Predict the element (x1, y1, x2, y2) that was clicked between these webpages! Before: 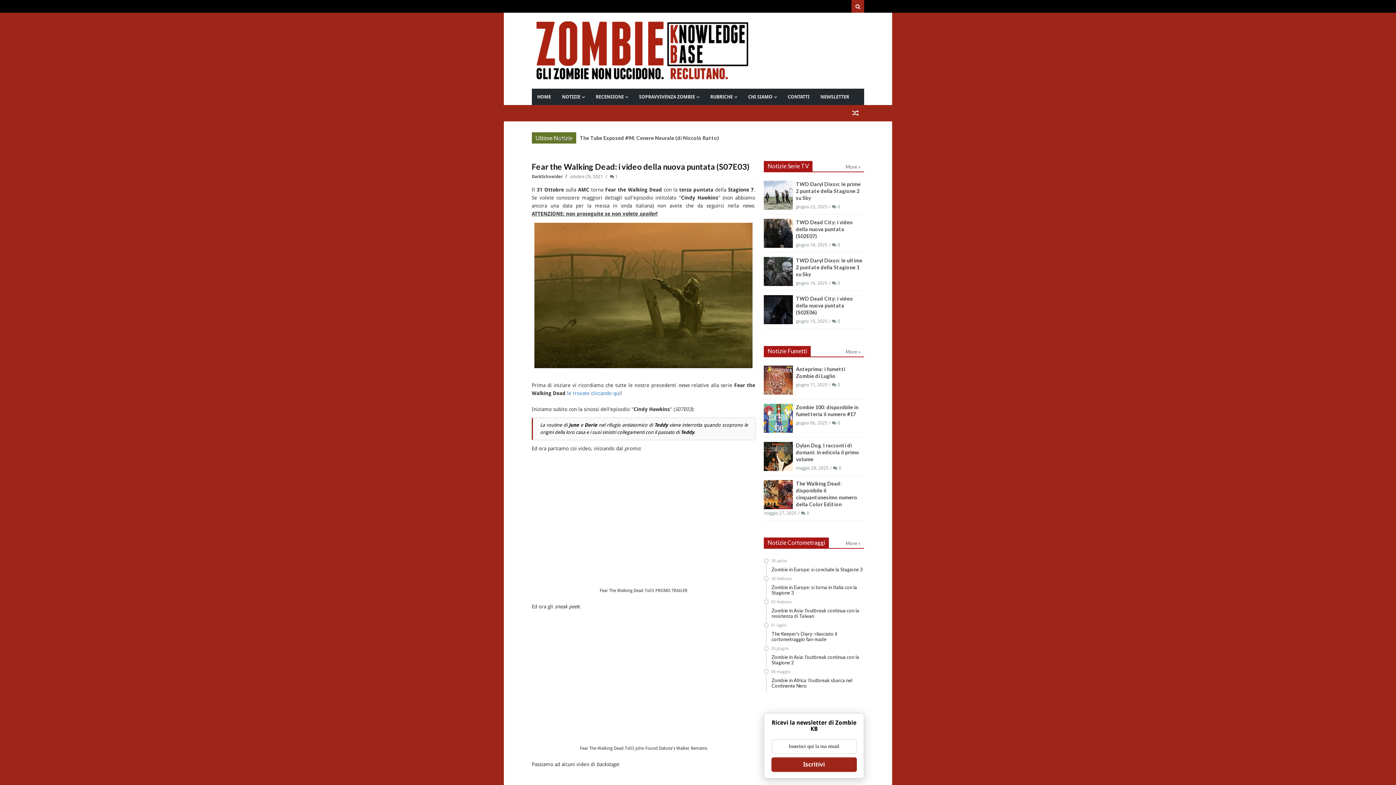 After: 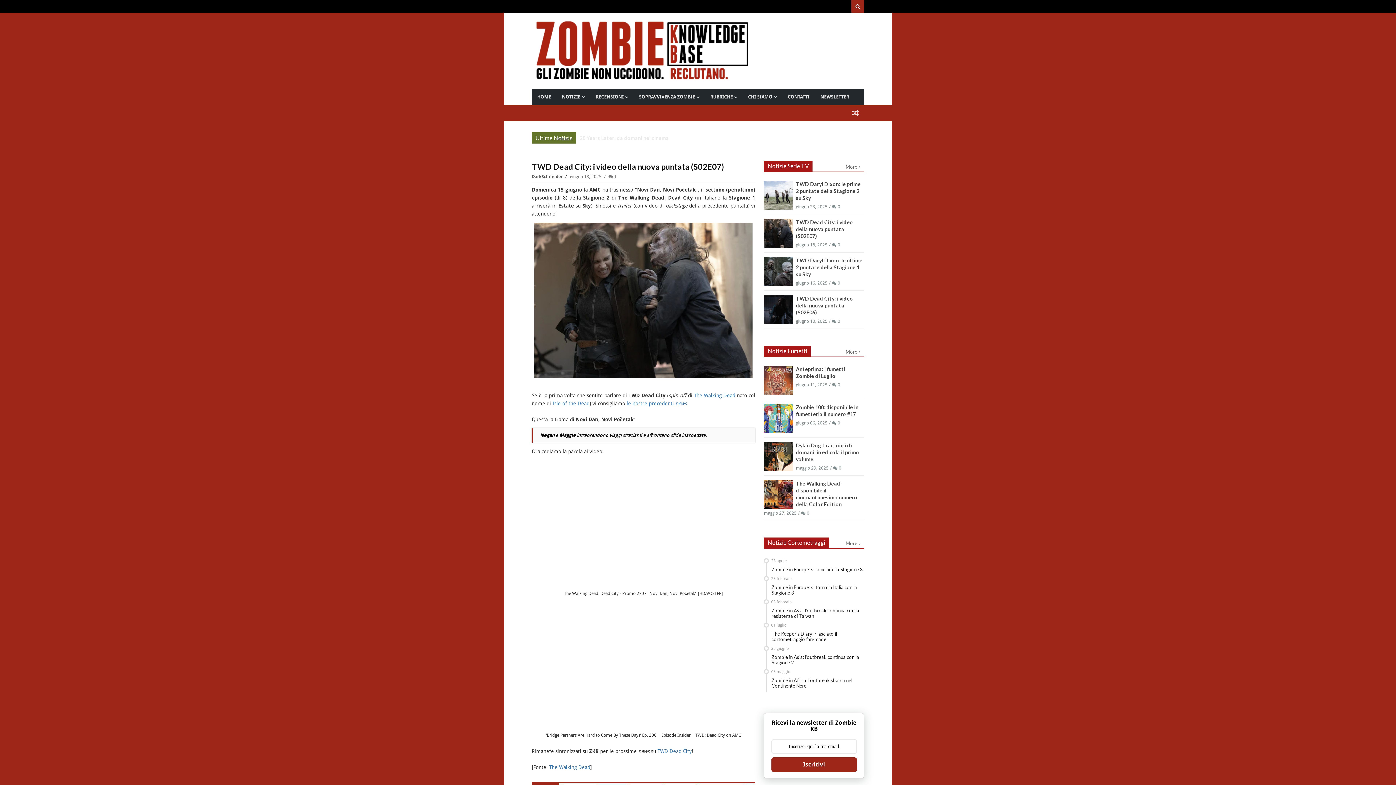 Action: bbox: (796, 219, 853, 239) label: TWD Dead City: i video della nuova puntata (S02E07)